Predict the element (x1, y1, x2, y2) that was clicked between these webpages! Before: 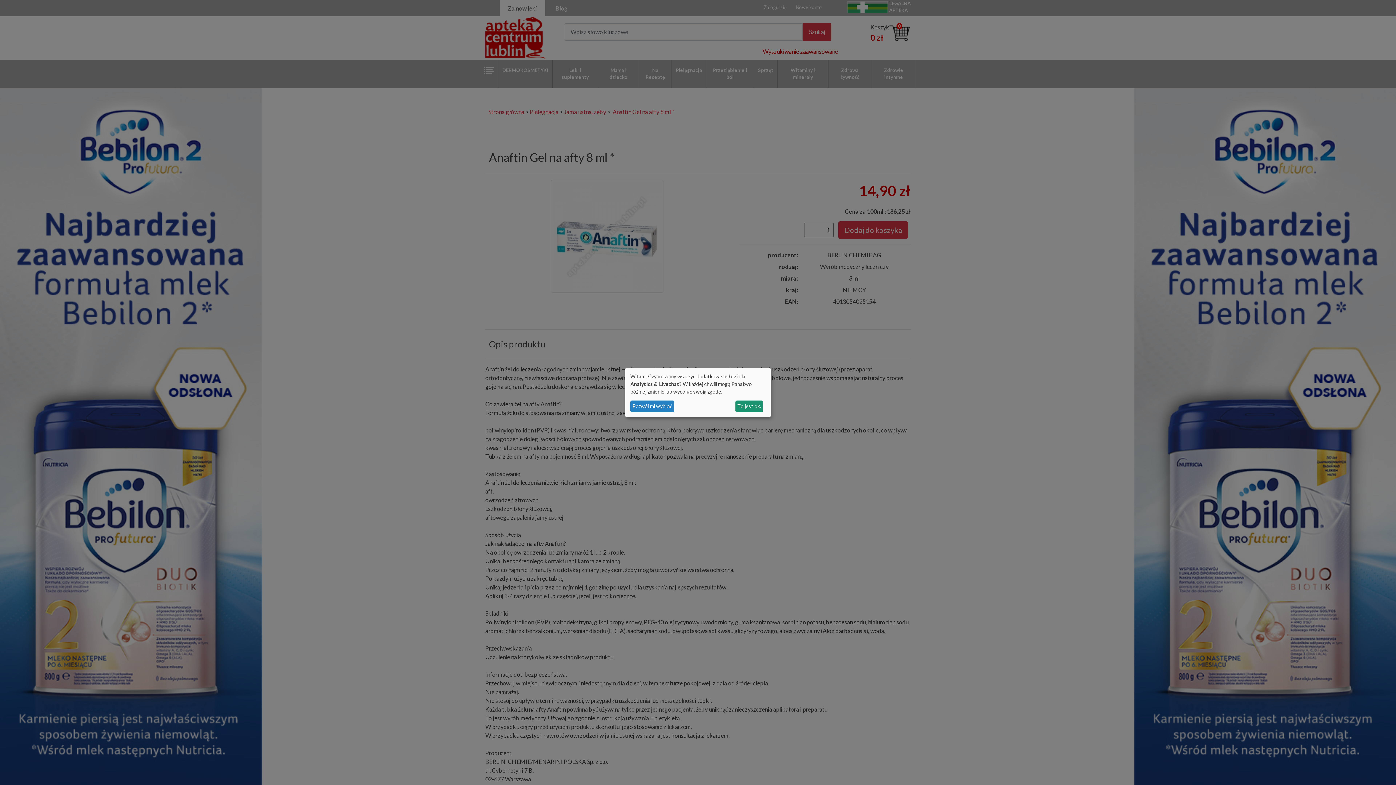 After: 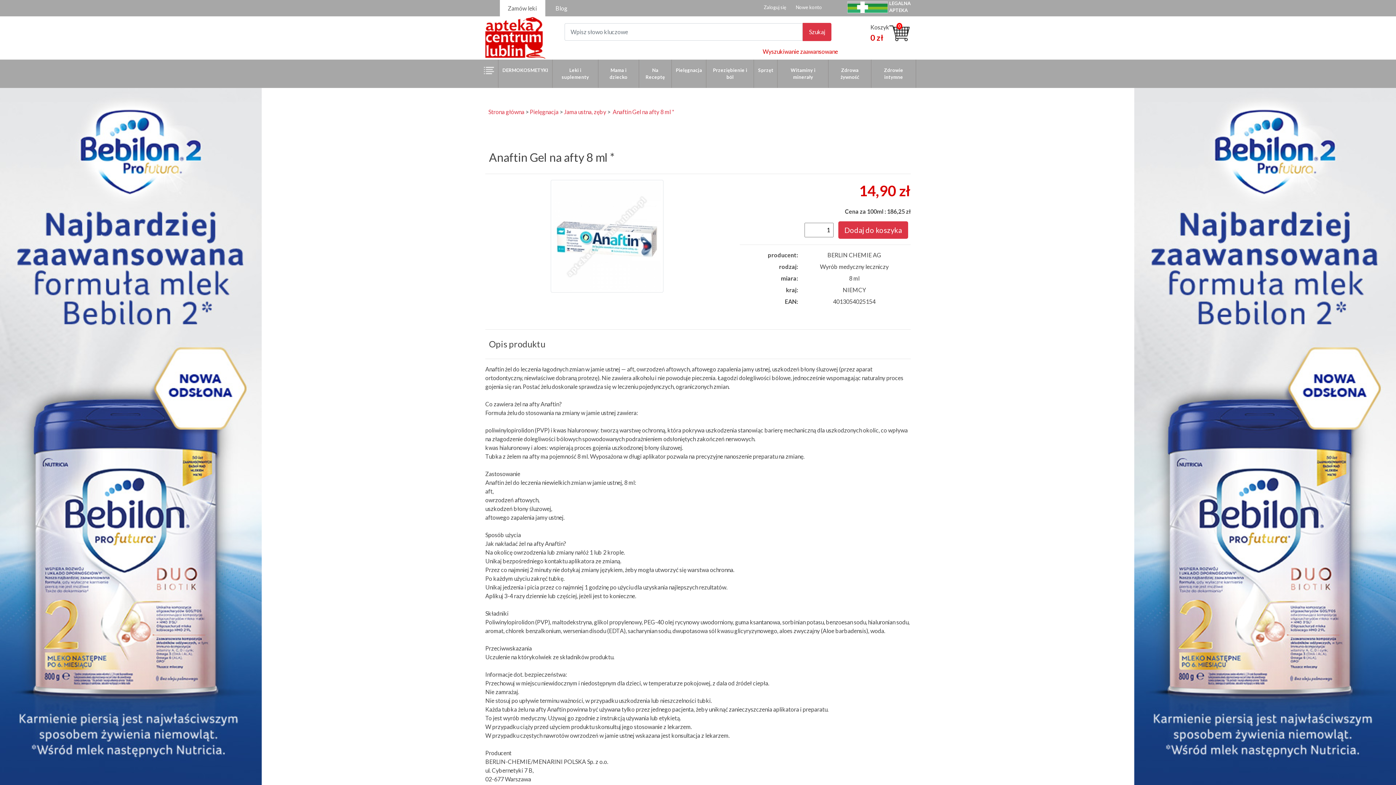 Action: bbox: (735, 400, 763, 412) label: To jest ok.